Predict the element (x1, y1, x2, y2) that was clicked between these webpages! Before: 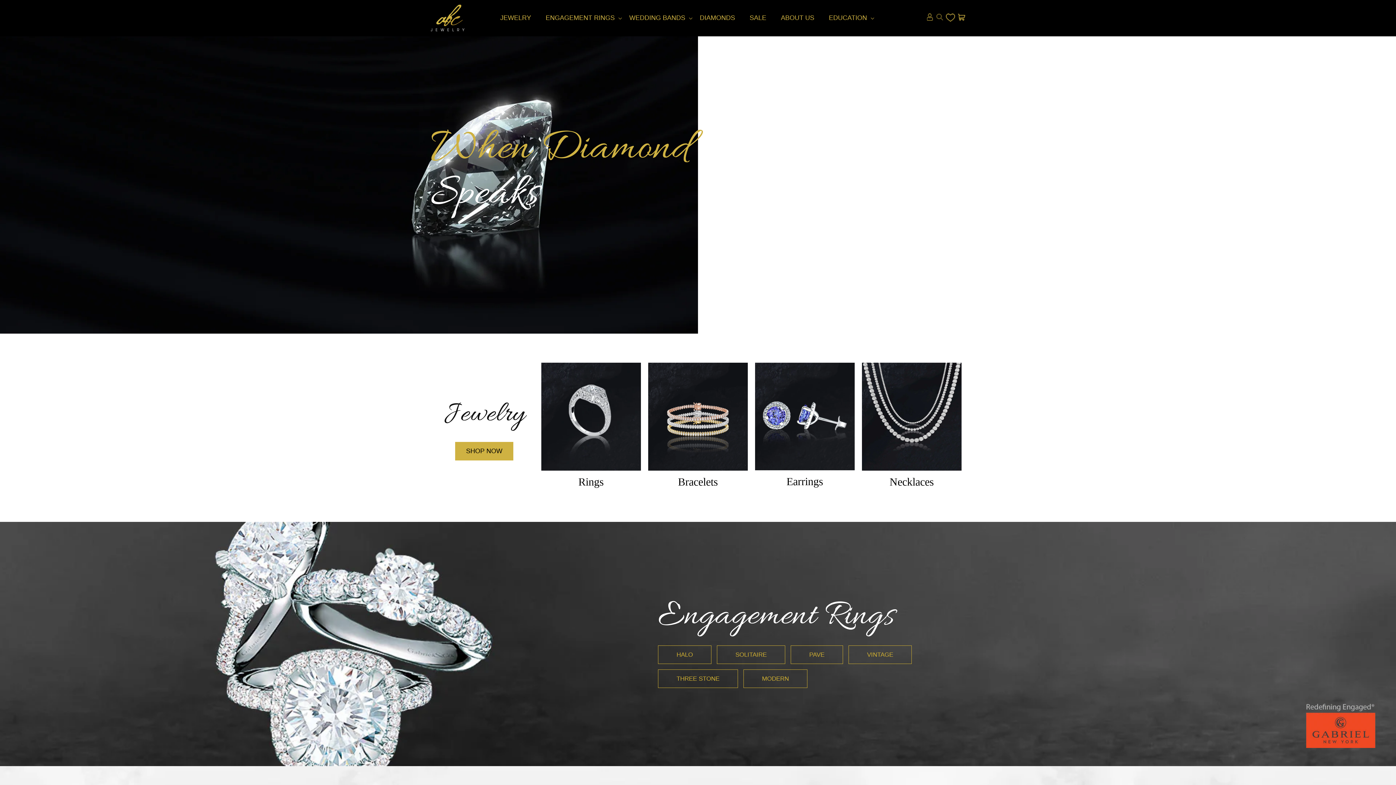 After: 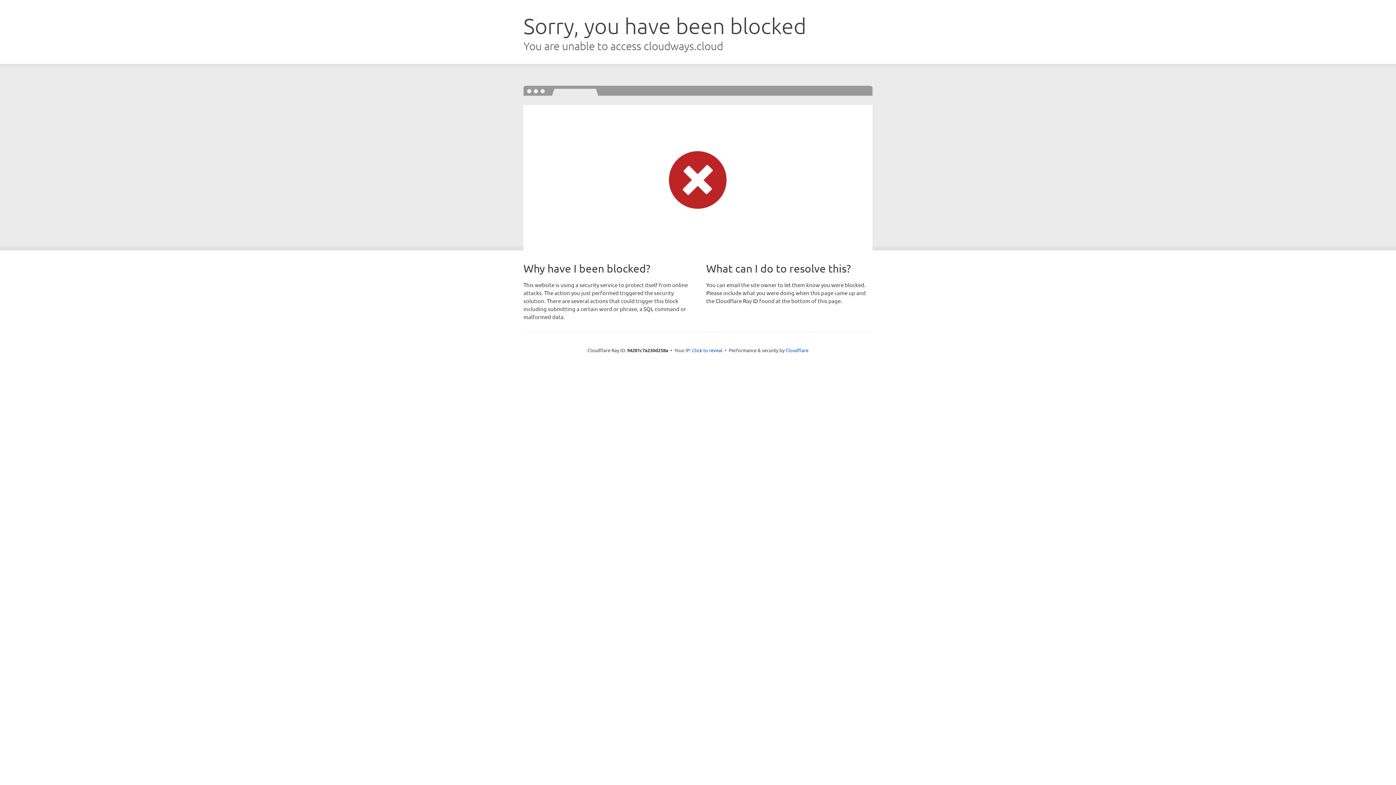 Action: bbox: (946, 13, 955, 22)